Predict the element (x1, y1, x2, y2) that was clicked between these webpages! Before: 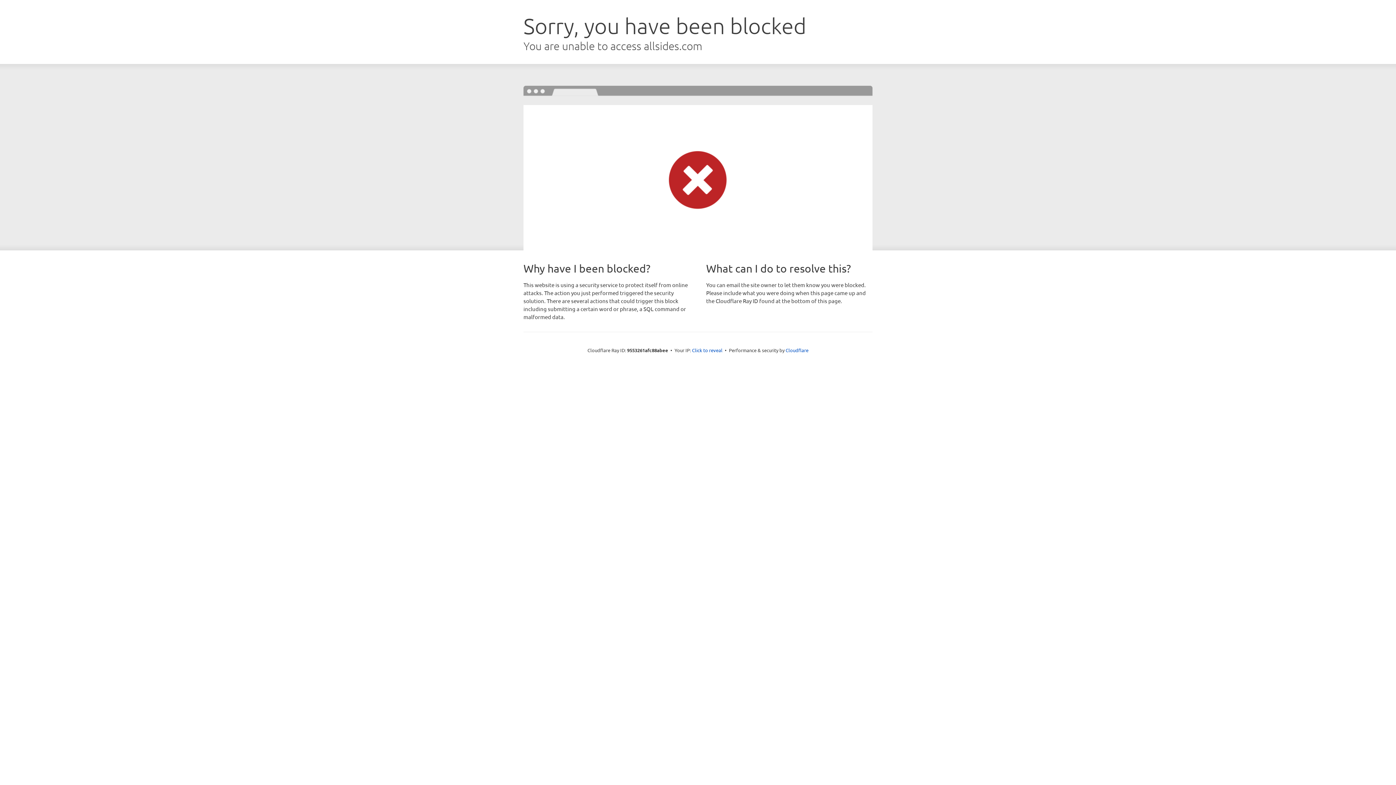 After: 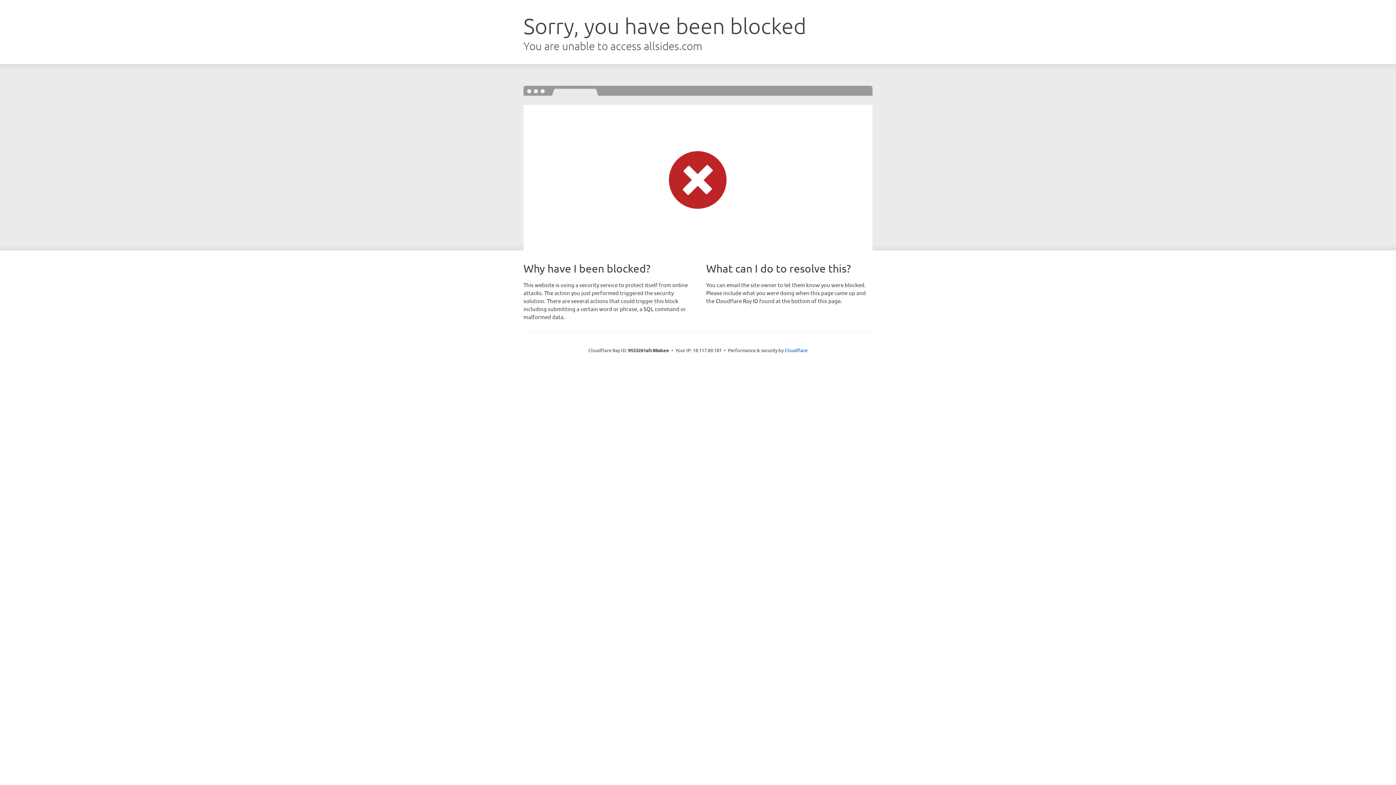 Action: label: Click to reveal bbox: (692, 346, 722, 353)